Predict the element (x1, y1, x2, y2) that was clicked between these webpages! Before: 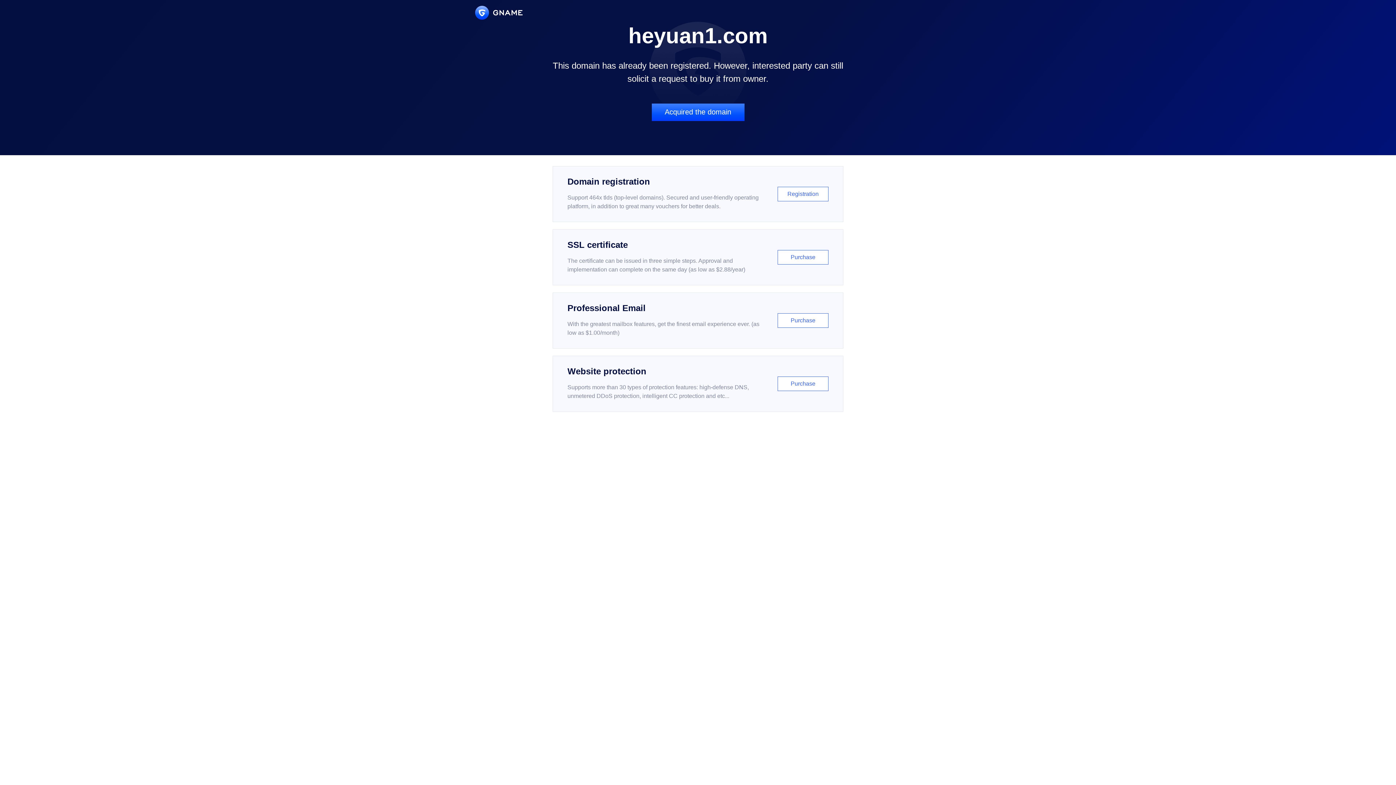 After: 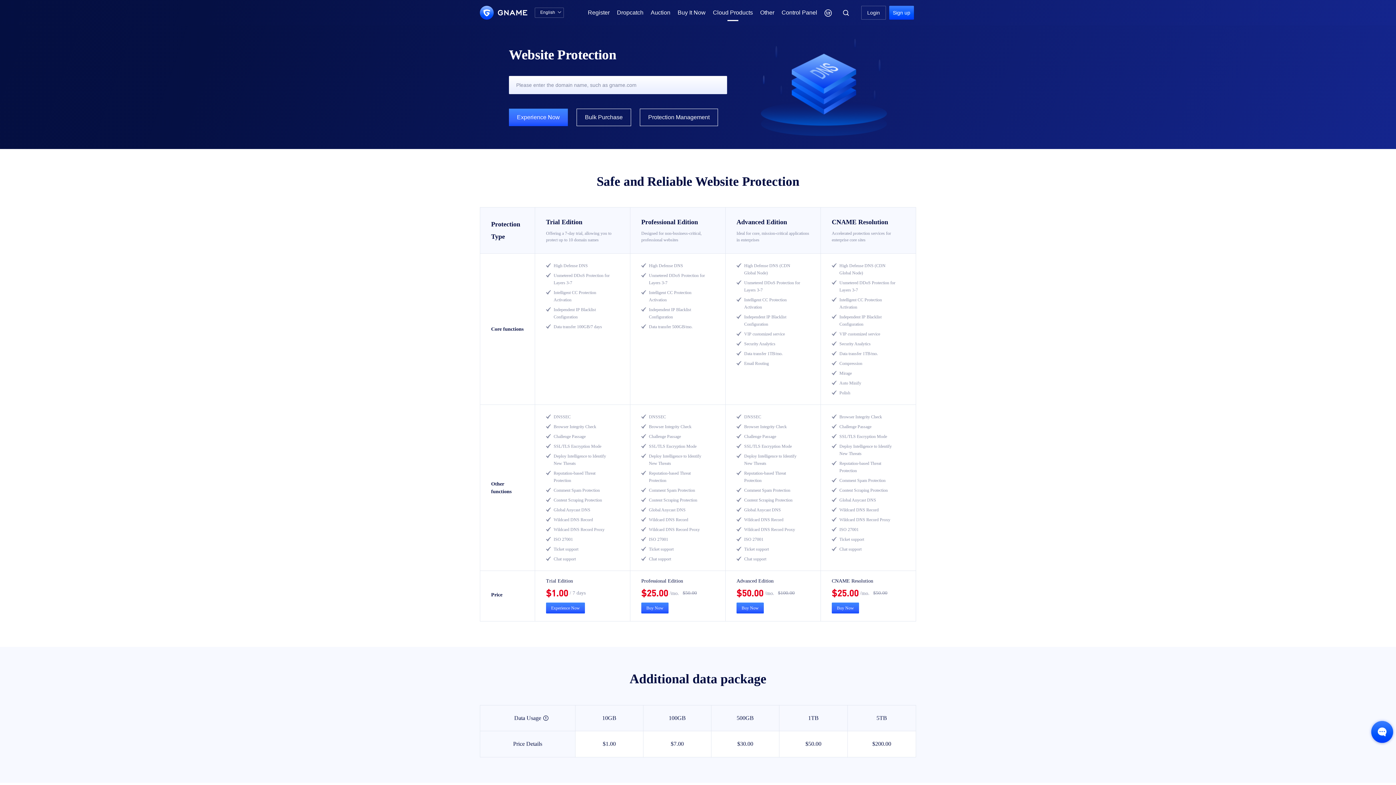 Action: bbox: (552, 356, 843, 412) label: Website protection

Supports more than 30 types of protection features: high-defense DNS, unmetered DDoS protection, intelligent CC protection and etc...

Purchase